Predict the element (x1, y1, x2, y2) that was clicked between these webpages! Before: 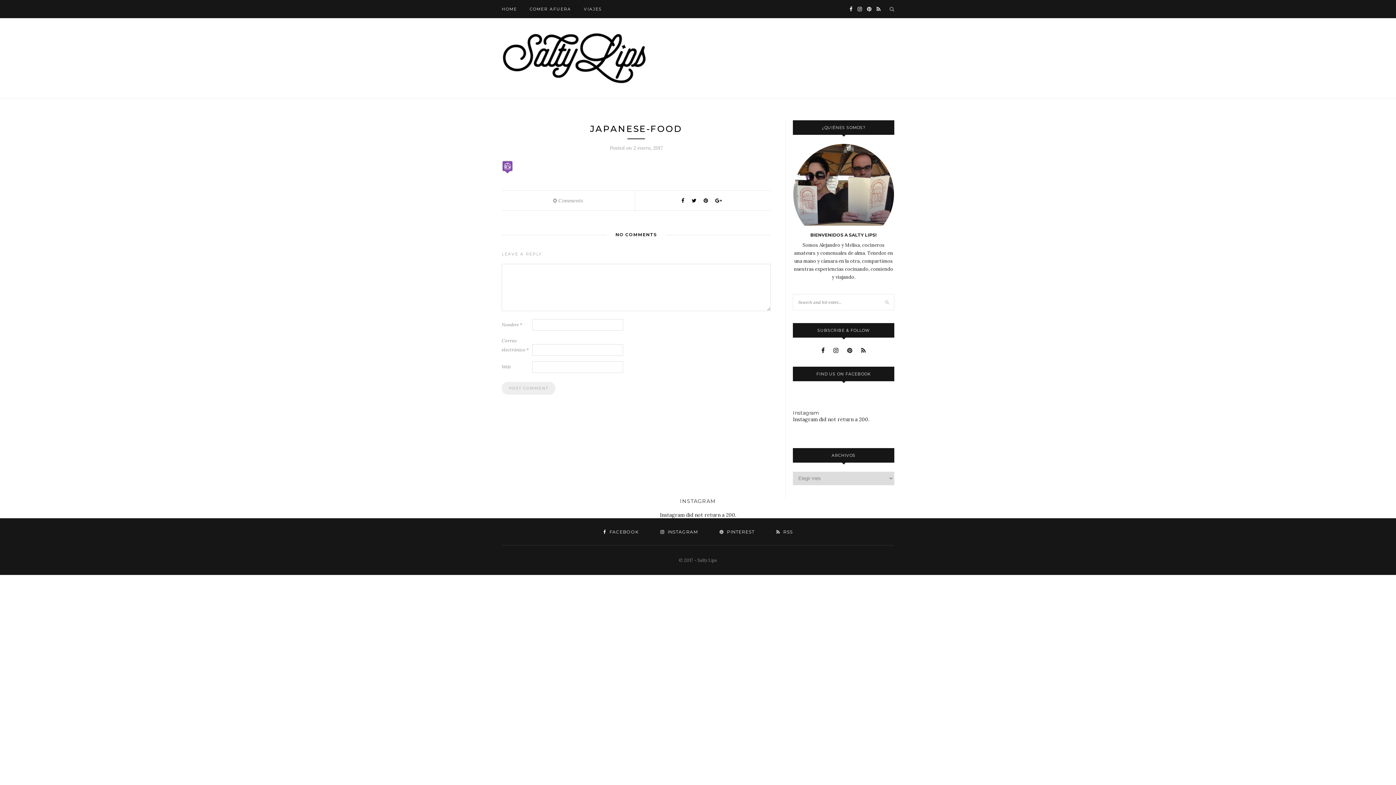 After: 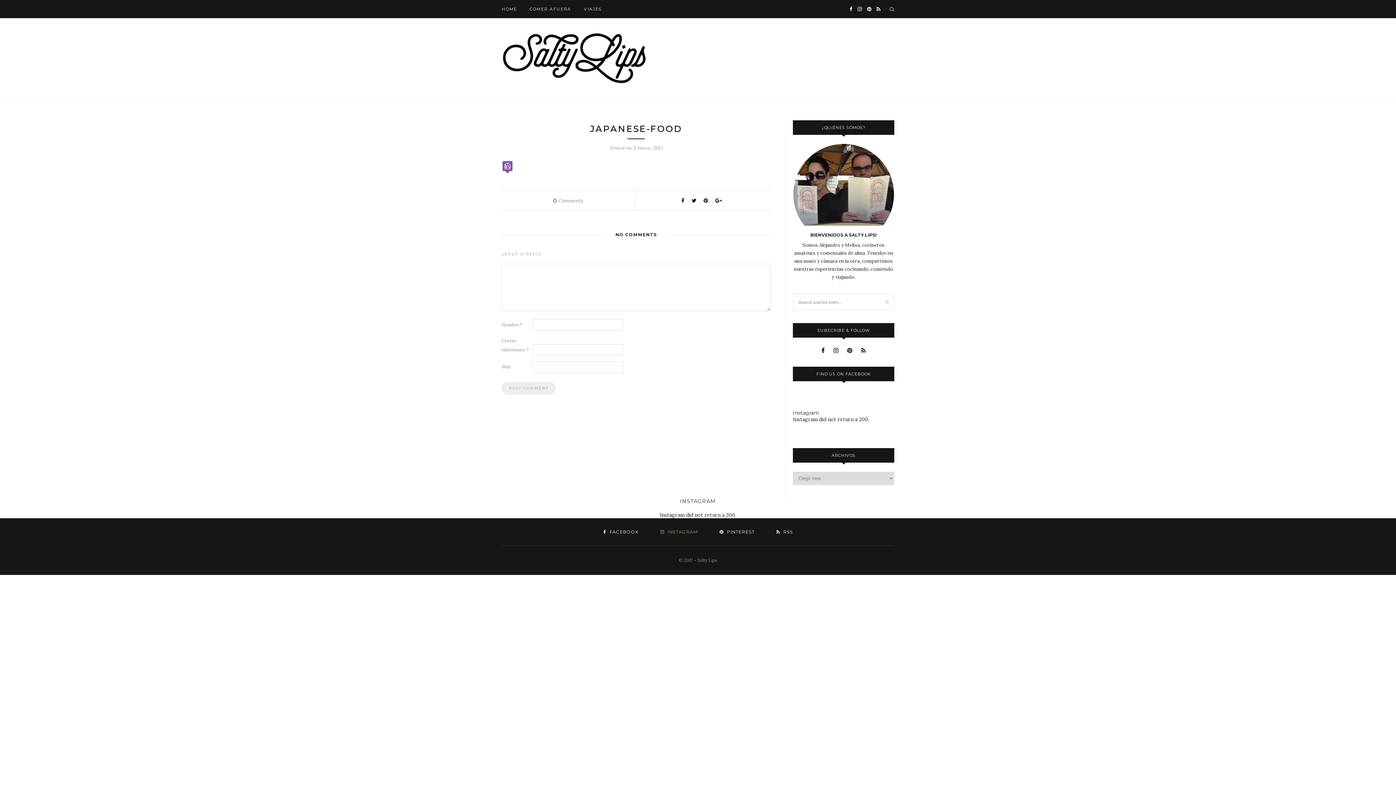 Action: bbox: (660, 529, 698, 535) label:  INSTAGRAM